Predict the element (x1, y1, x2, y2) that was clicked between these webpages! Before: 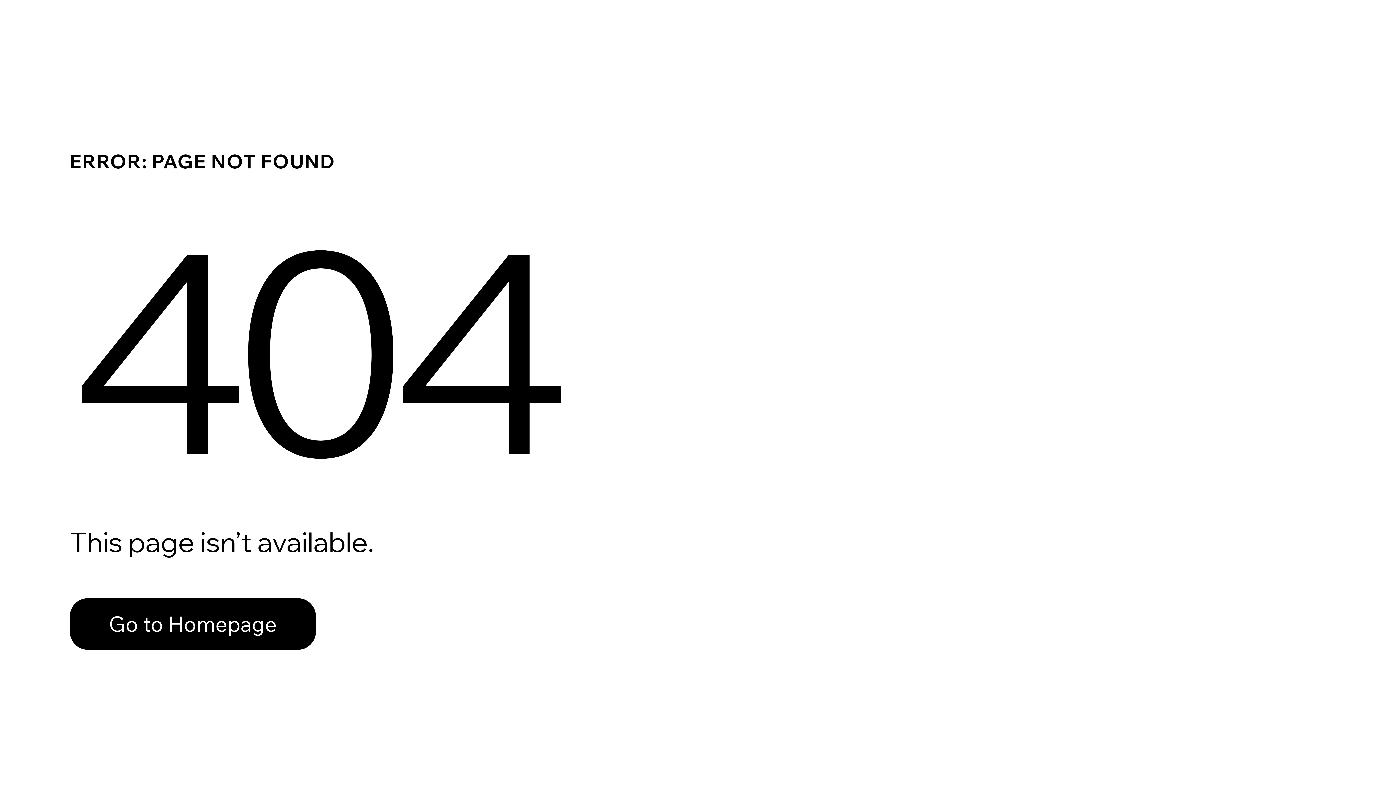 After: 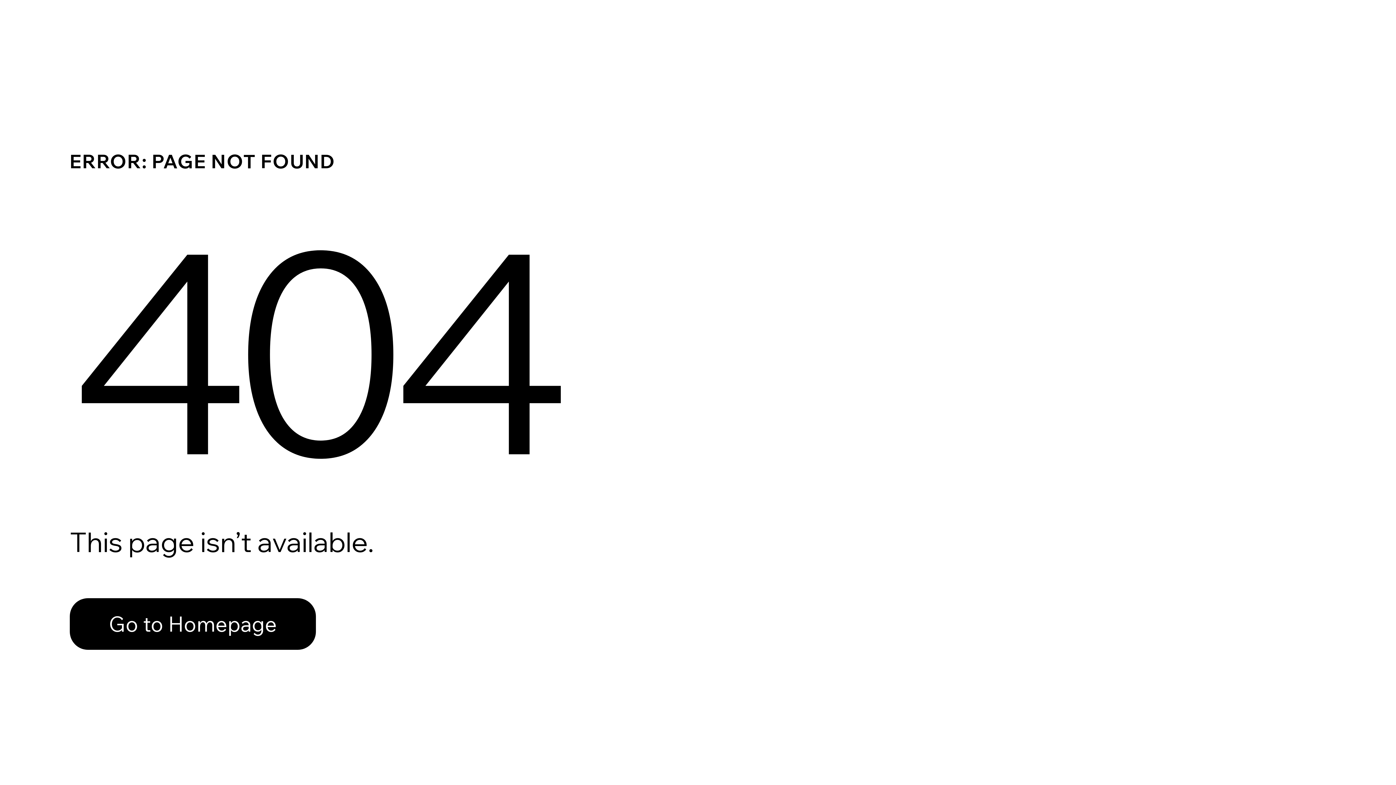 Action: bbox: (69, 582, 768, 659) label: Go to Homepage